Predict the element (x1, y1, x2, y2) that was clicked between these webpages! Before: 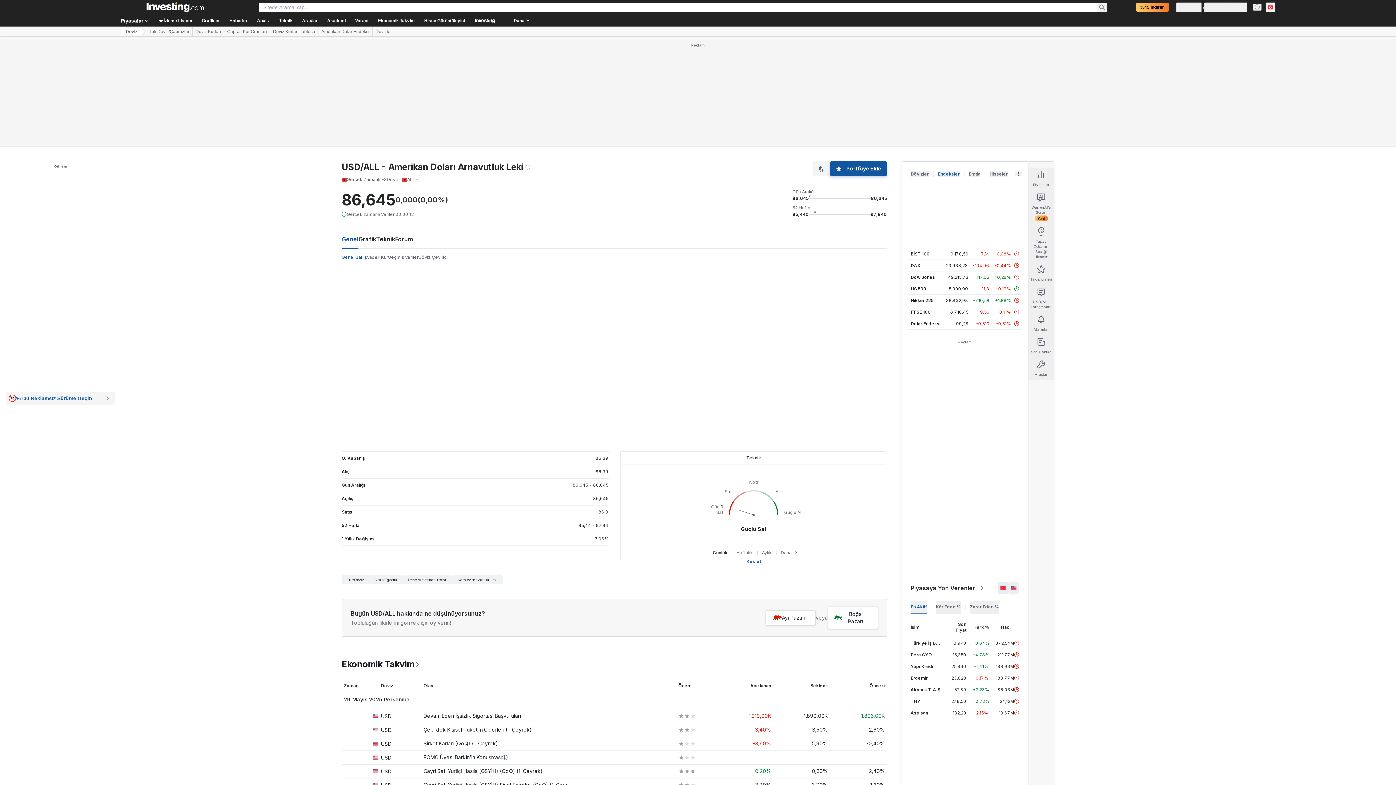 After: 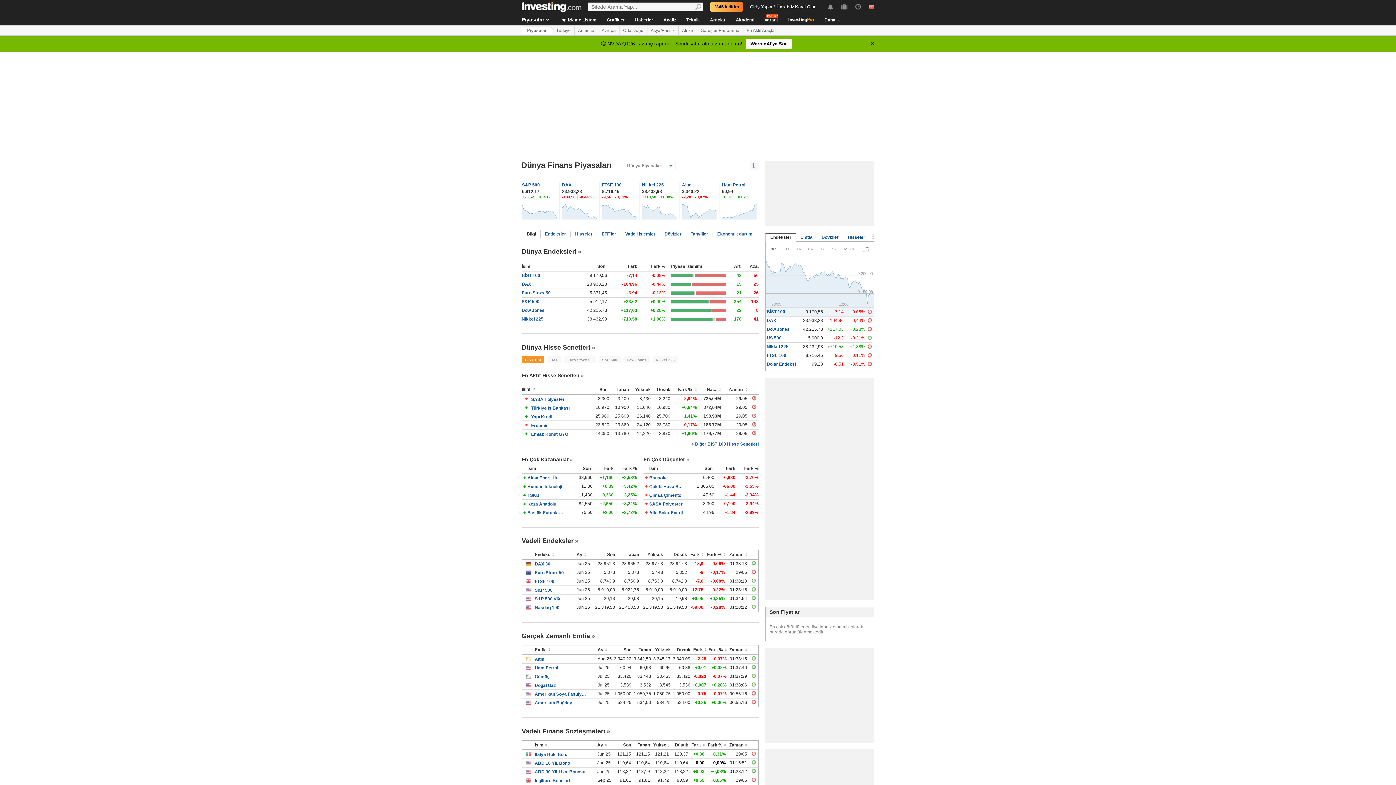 Action: label: Piyasalar bbox: (116, 14, 149, 26)